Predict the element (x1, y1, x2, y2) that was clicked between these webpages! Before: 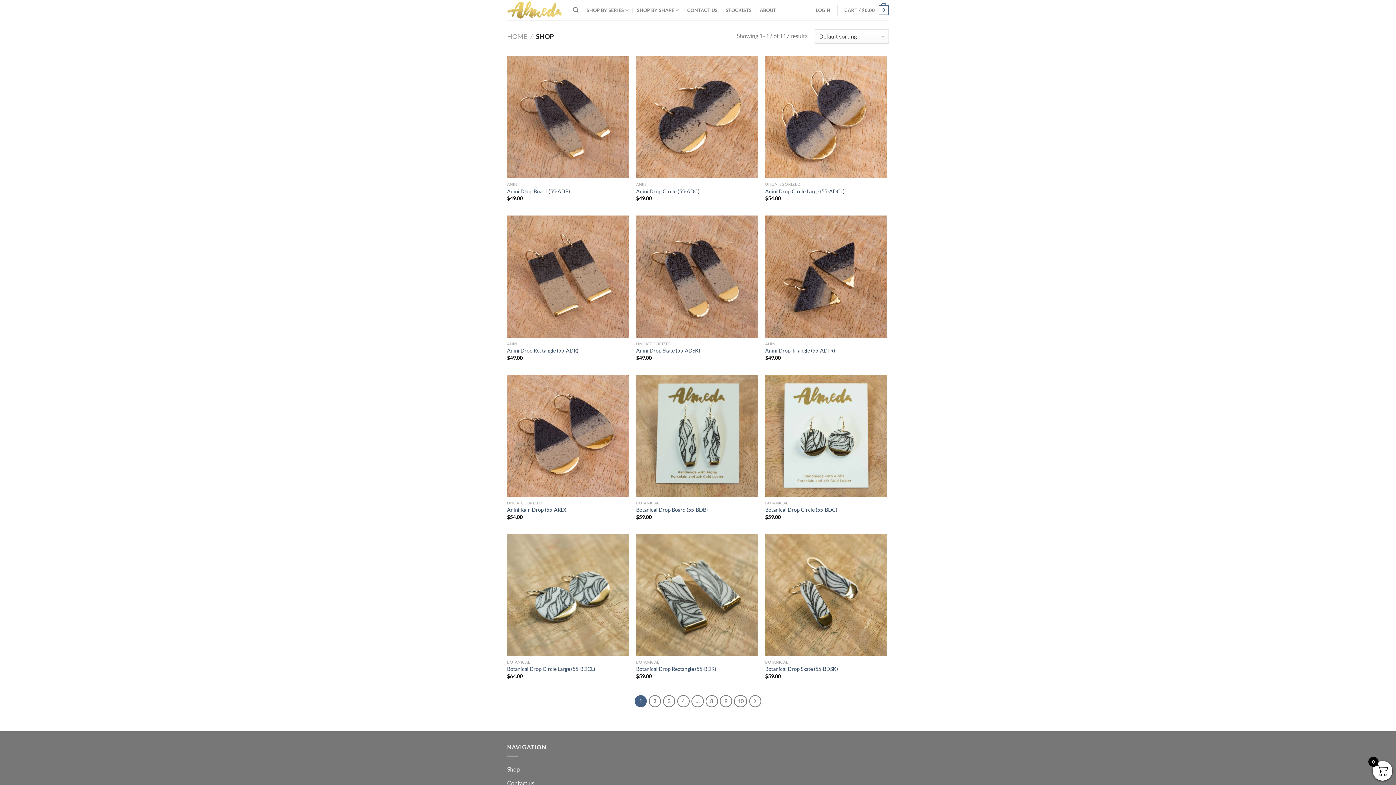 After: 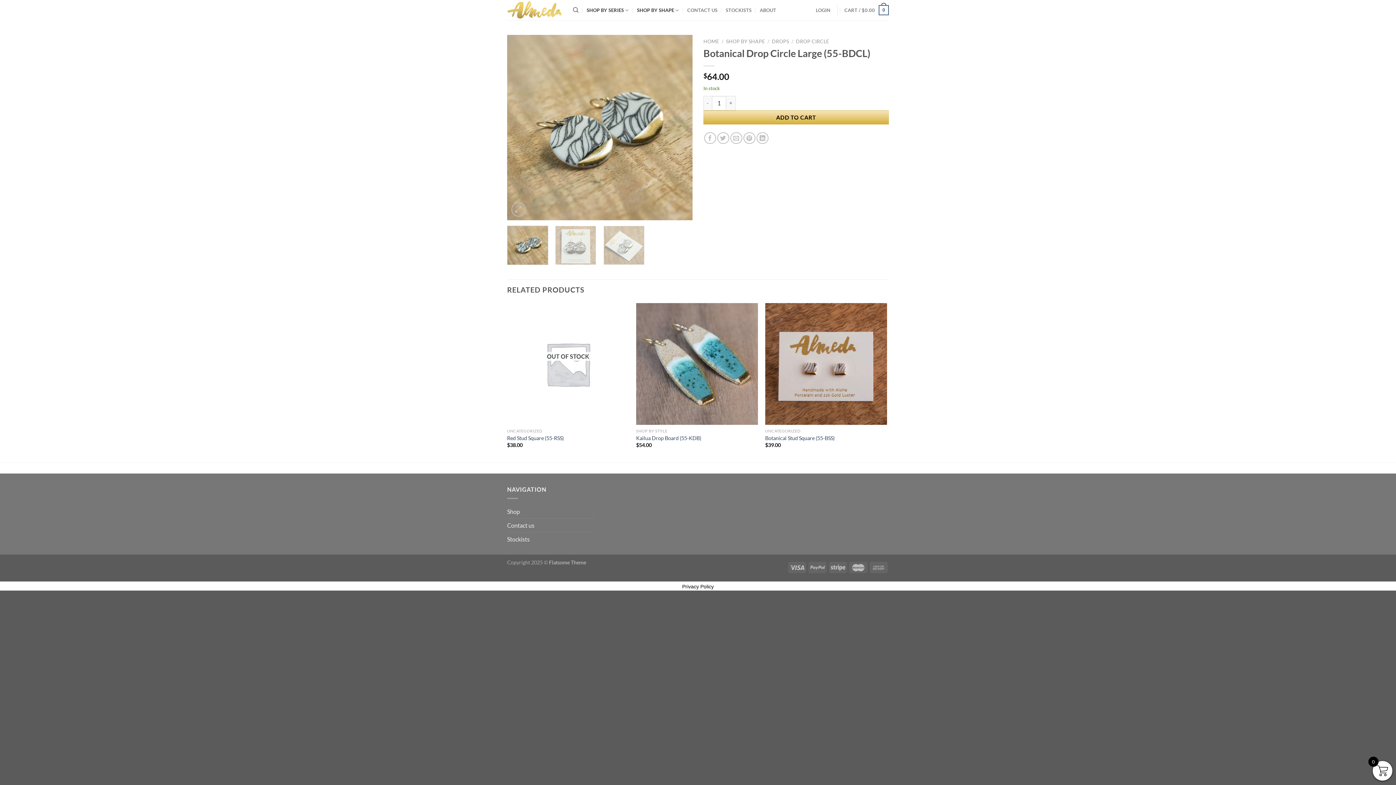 Action: bbox: (507, 534, 629, 656) label: Botanical Drop Circle Large (55-BDCL)